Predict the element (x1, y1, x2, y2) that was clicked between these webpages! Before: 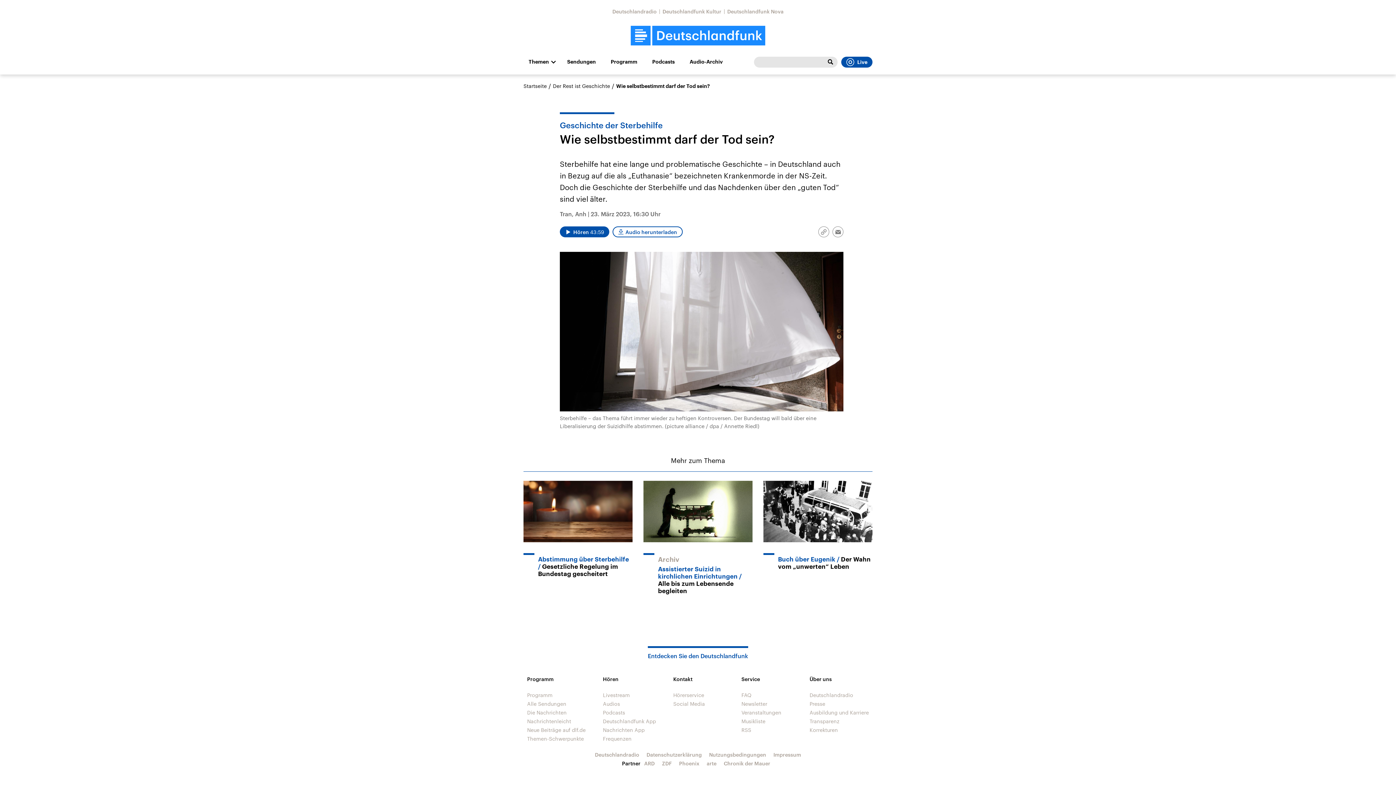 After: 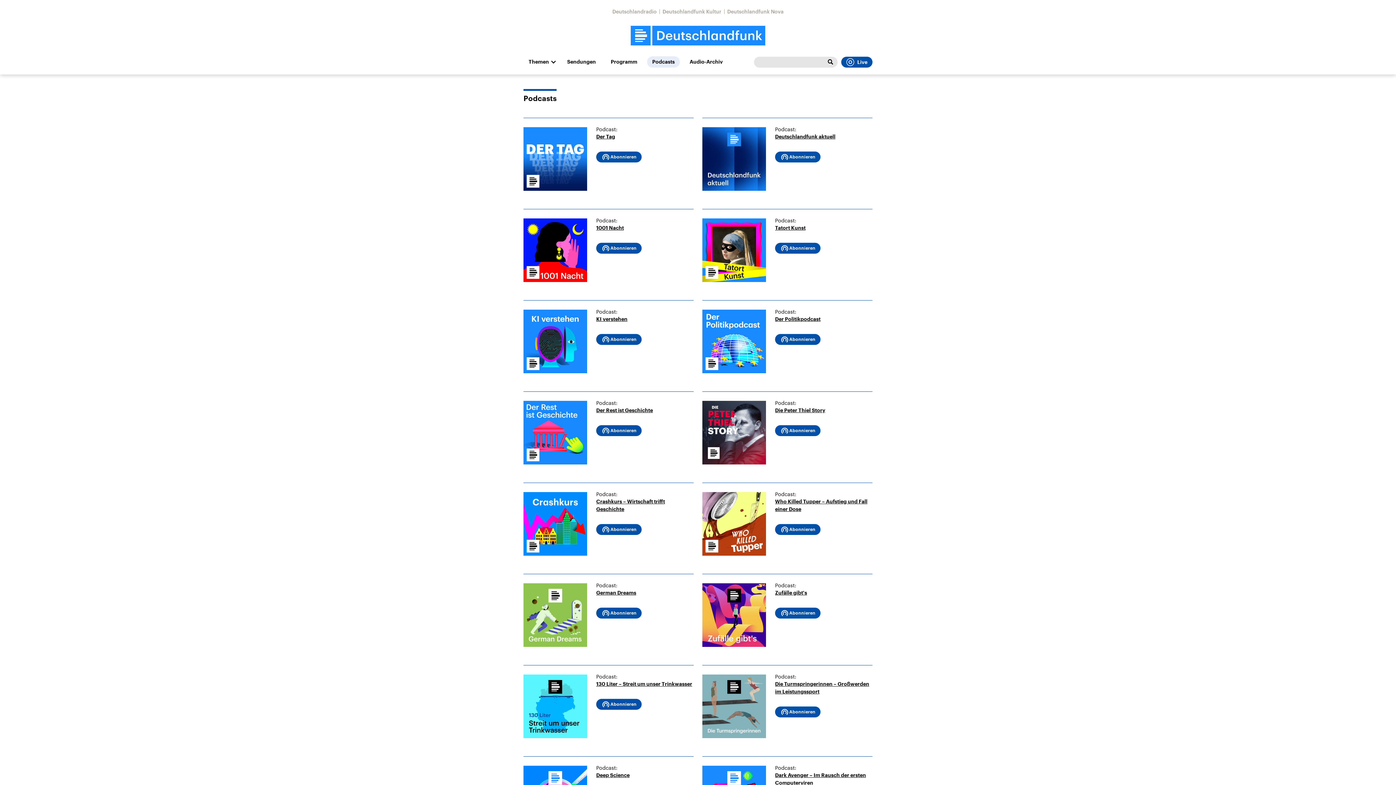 Action: label: Podcasts bbox: (603, 709, 625, 715)